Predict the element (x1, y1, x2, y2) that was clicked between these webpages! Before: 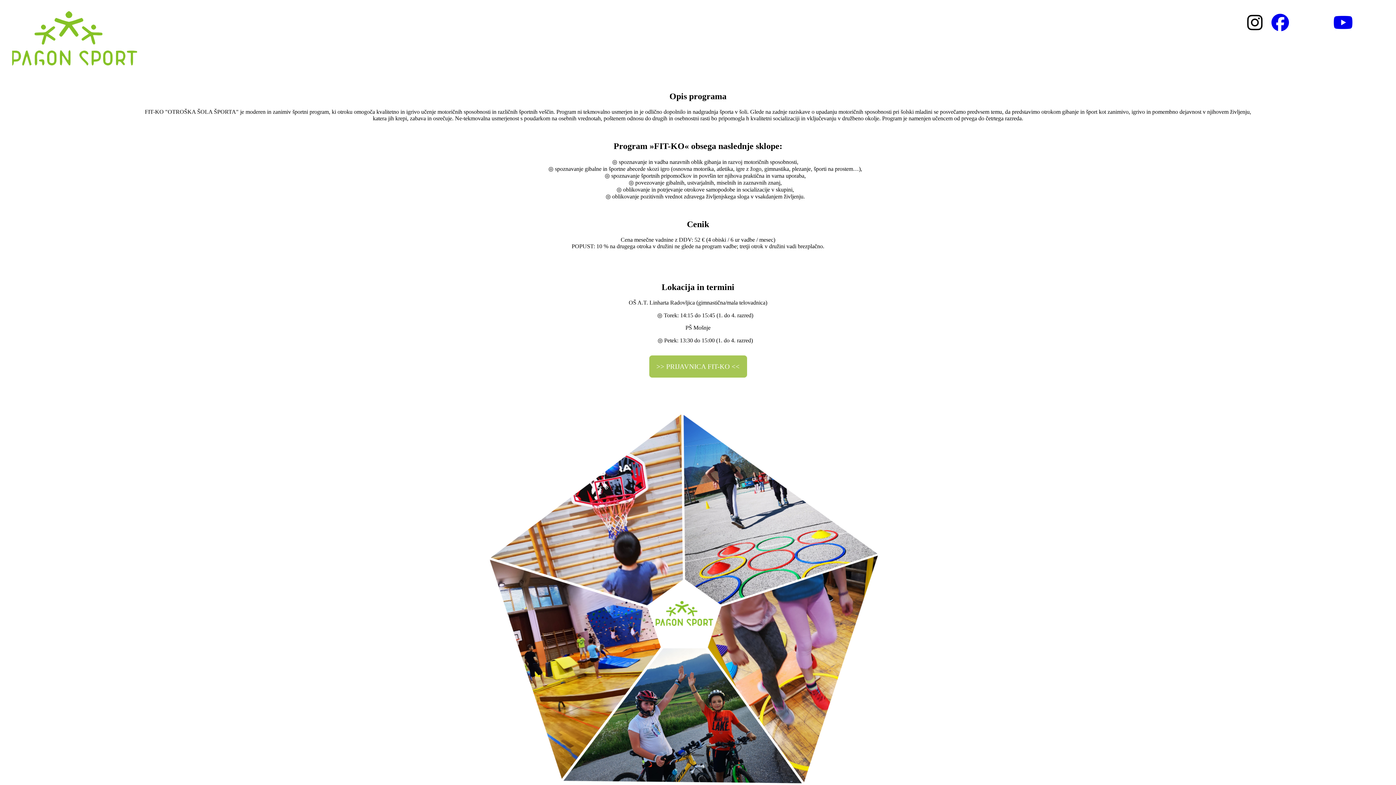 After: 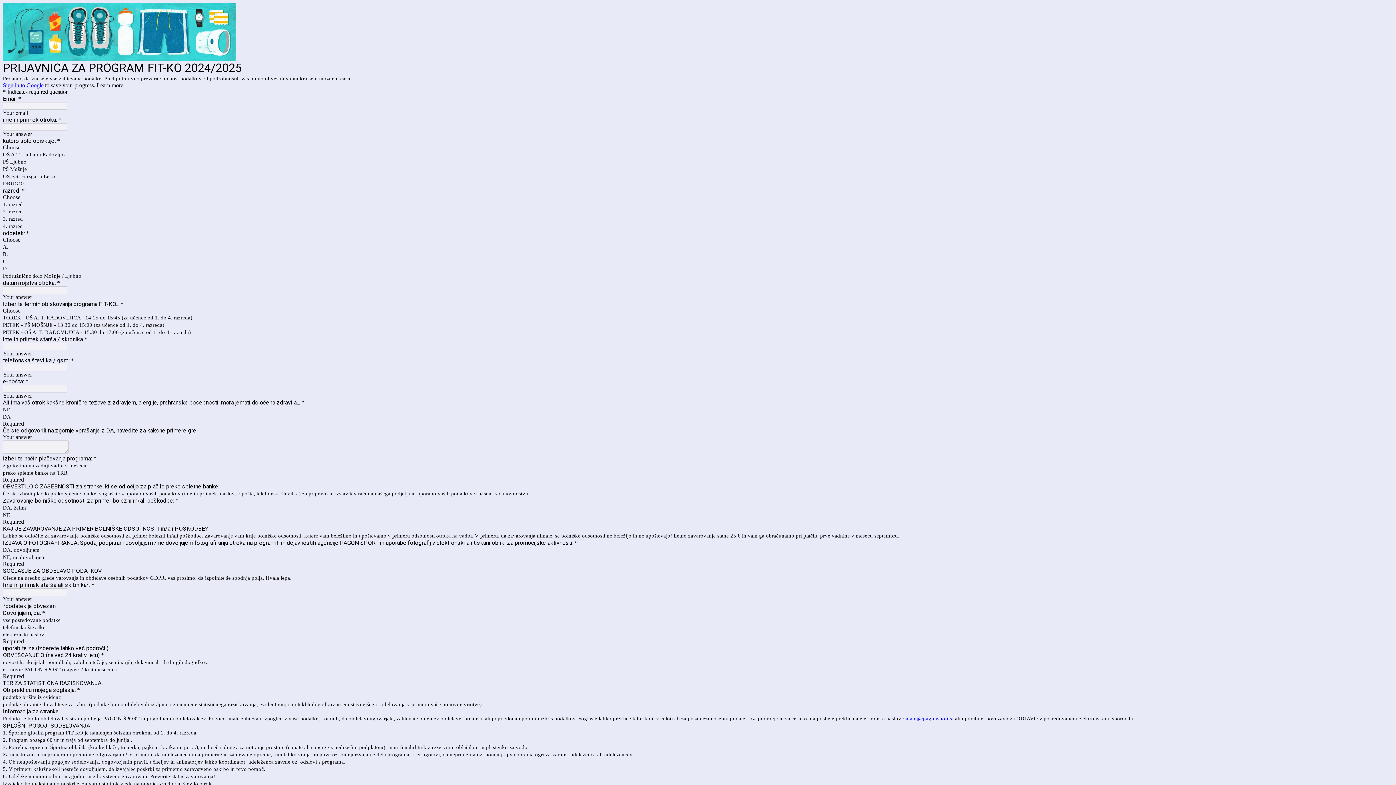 Action: label: >> PRIJAVNICA FIT-KO << bbox: (648, 354, 747, 378)